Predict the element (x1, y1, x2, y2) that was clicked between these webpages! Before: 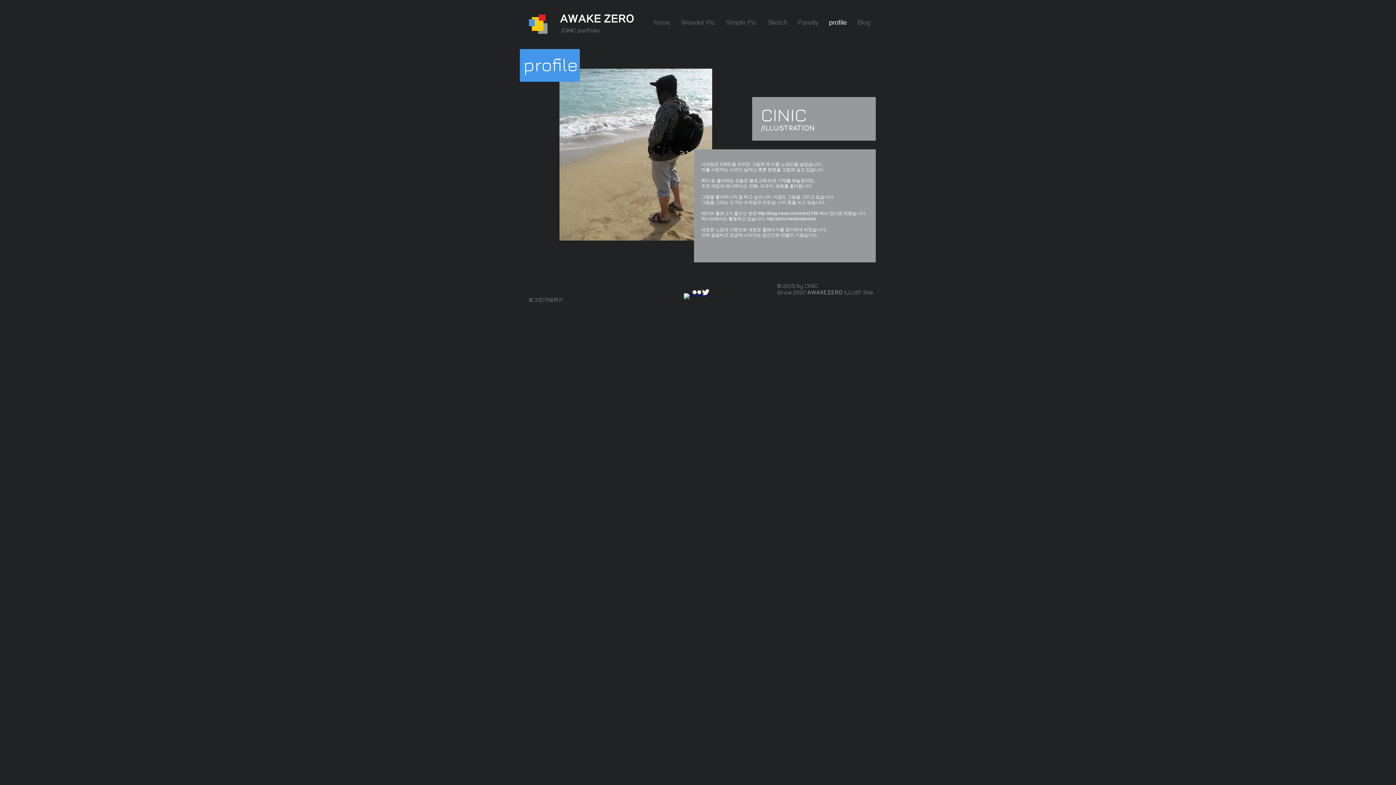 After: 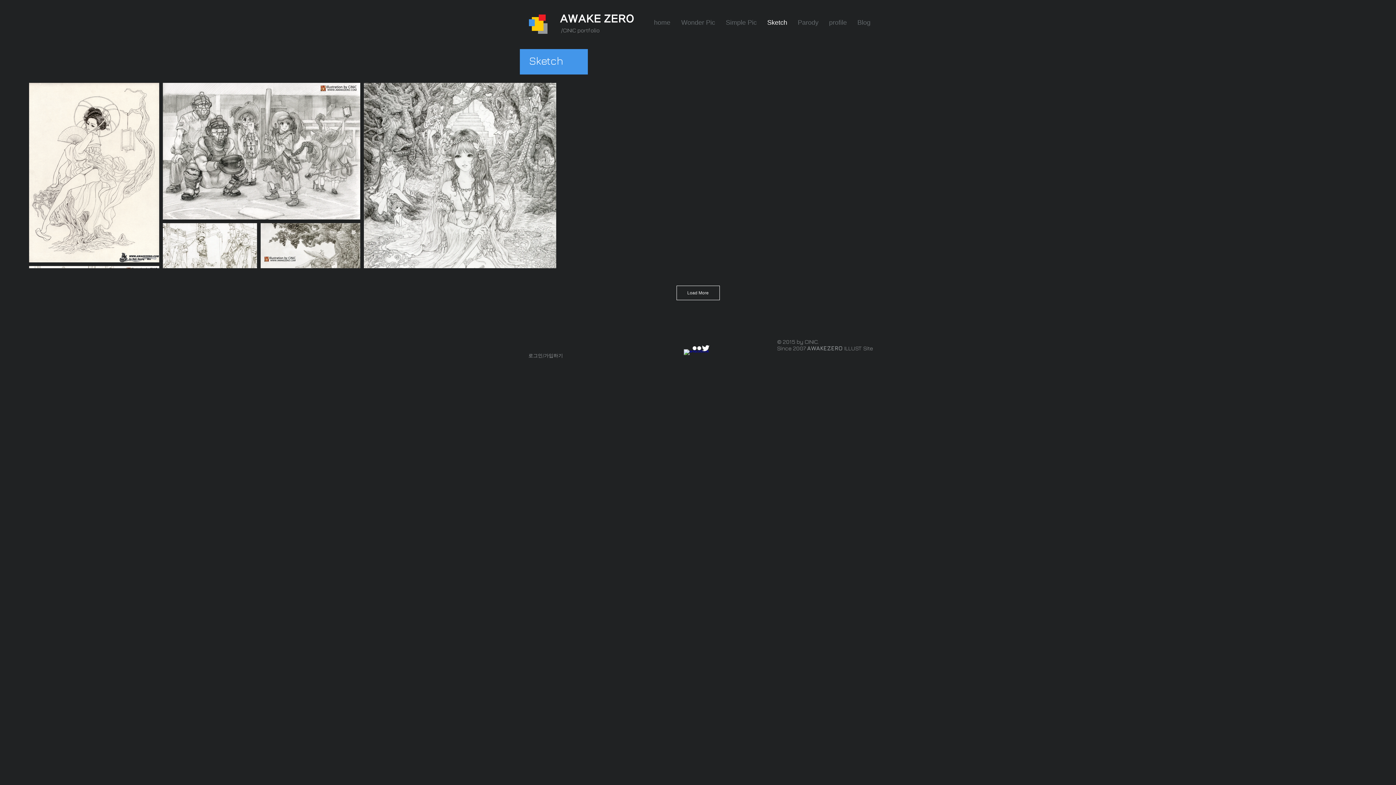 Action: label: Sketch bbox: (762, 16, 792, 29)